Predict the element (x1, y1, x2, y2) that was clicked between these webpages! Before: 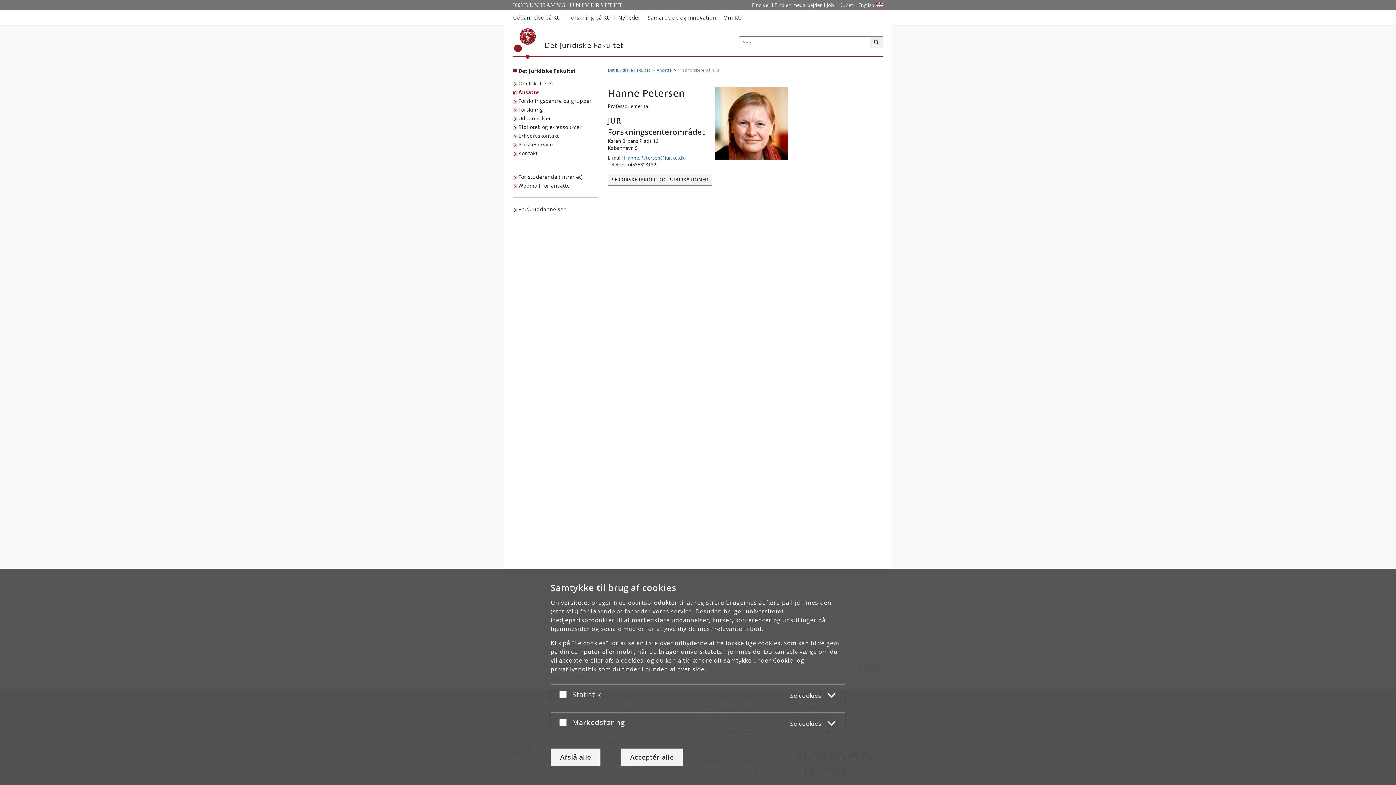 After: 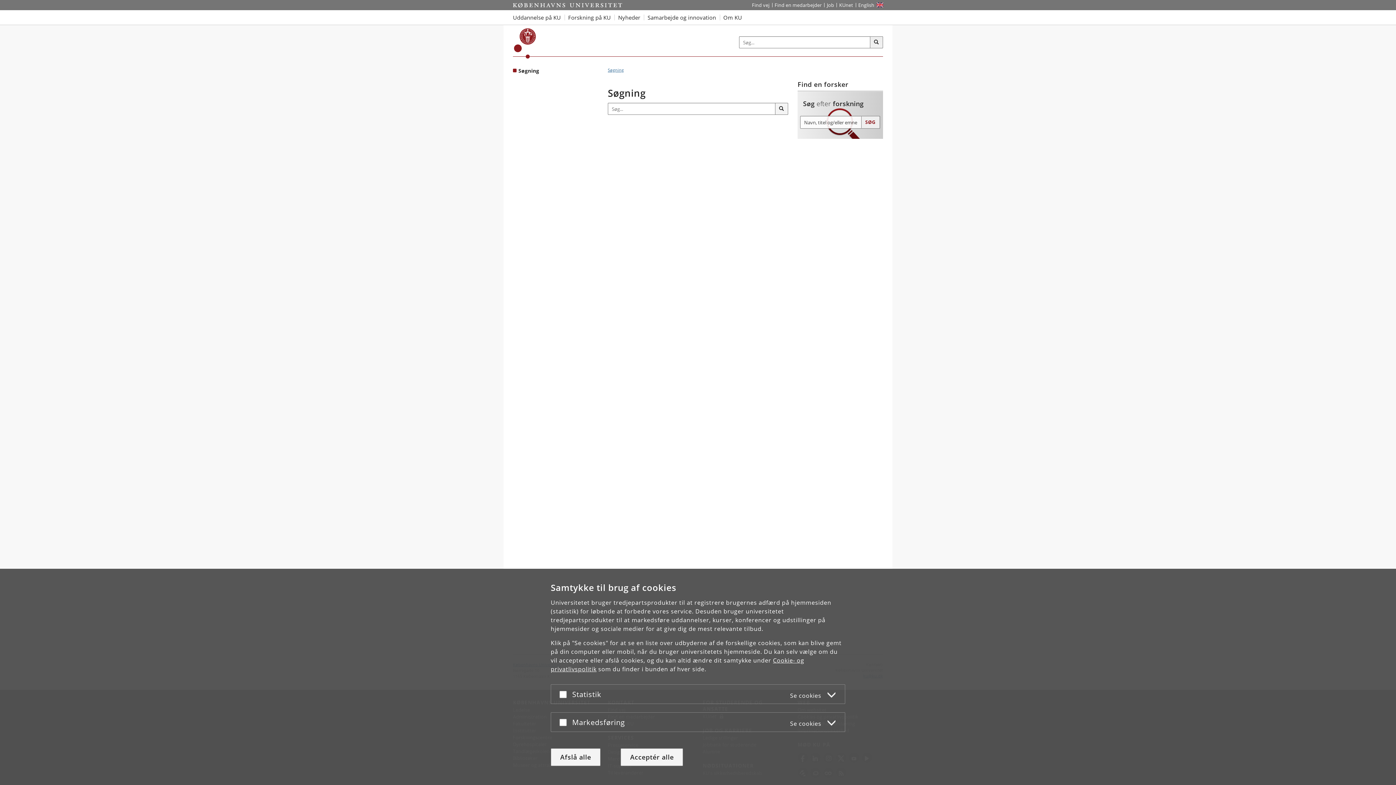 Action: label: Søg bbox: (870, 36, 883, 48)